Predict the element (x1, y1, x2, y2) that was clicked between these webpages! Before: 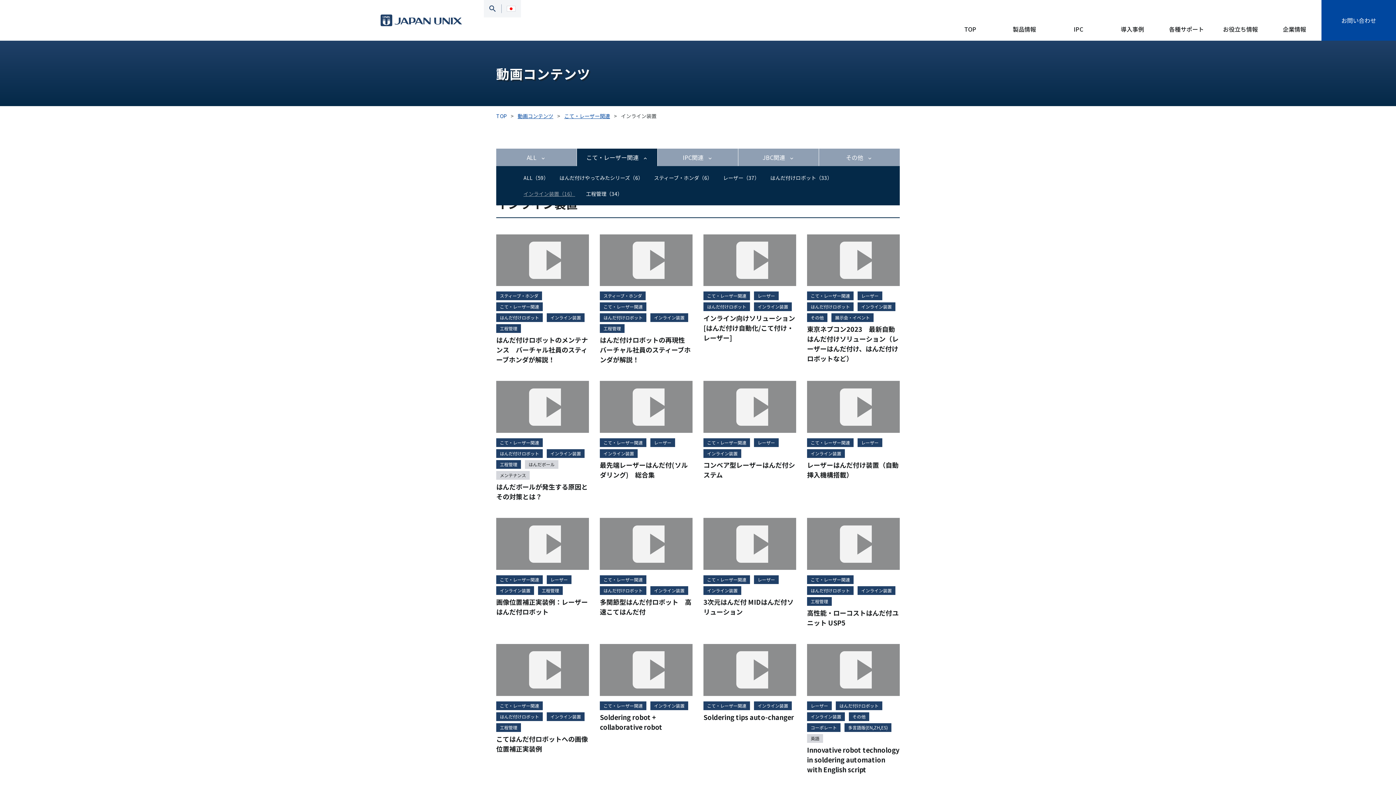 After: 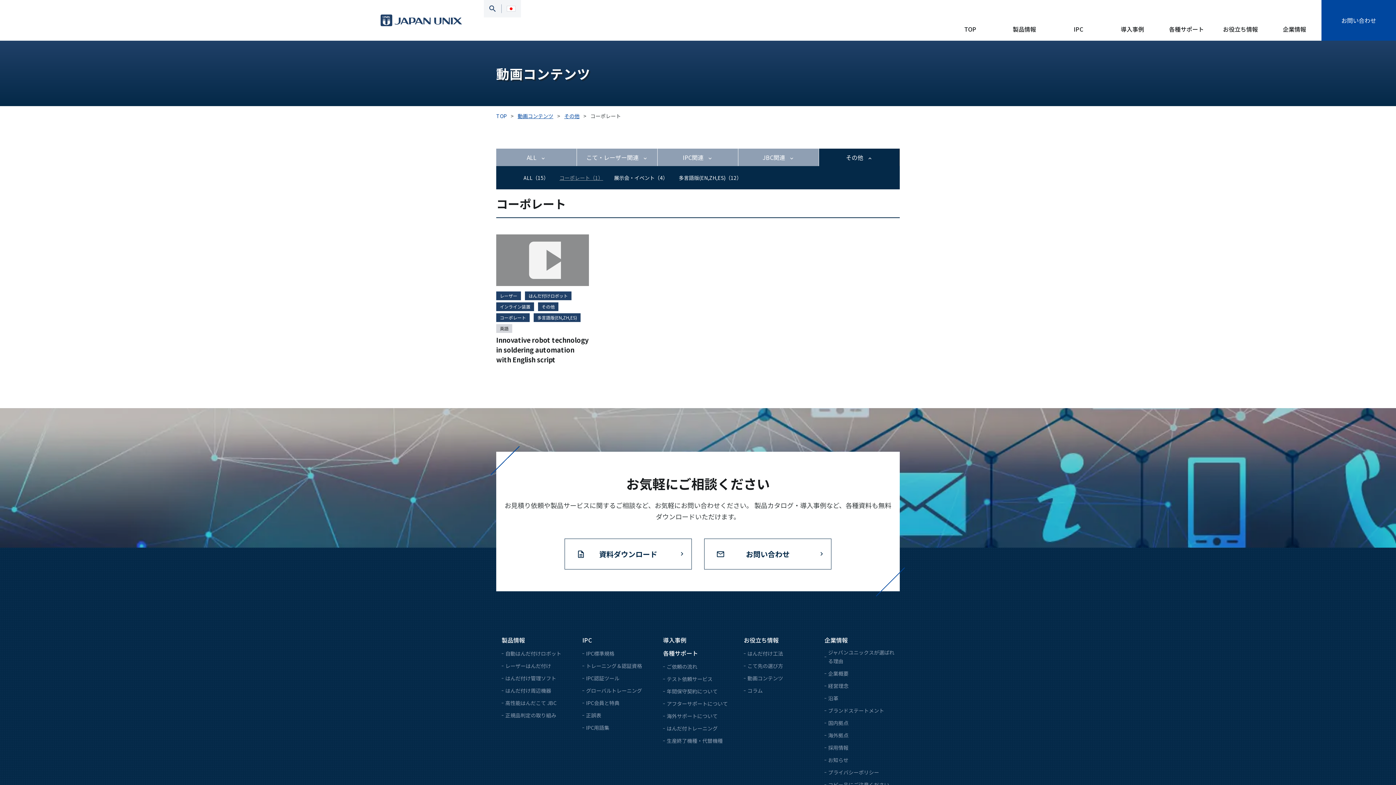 Action: label: コーポレート bbox: (807, 723, 840, 732)